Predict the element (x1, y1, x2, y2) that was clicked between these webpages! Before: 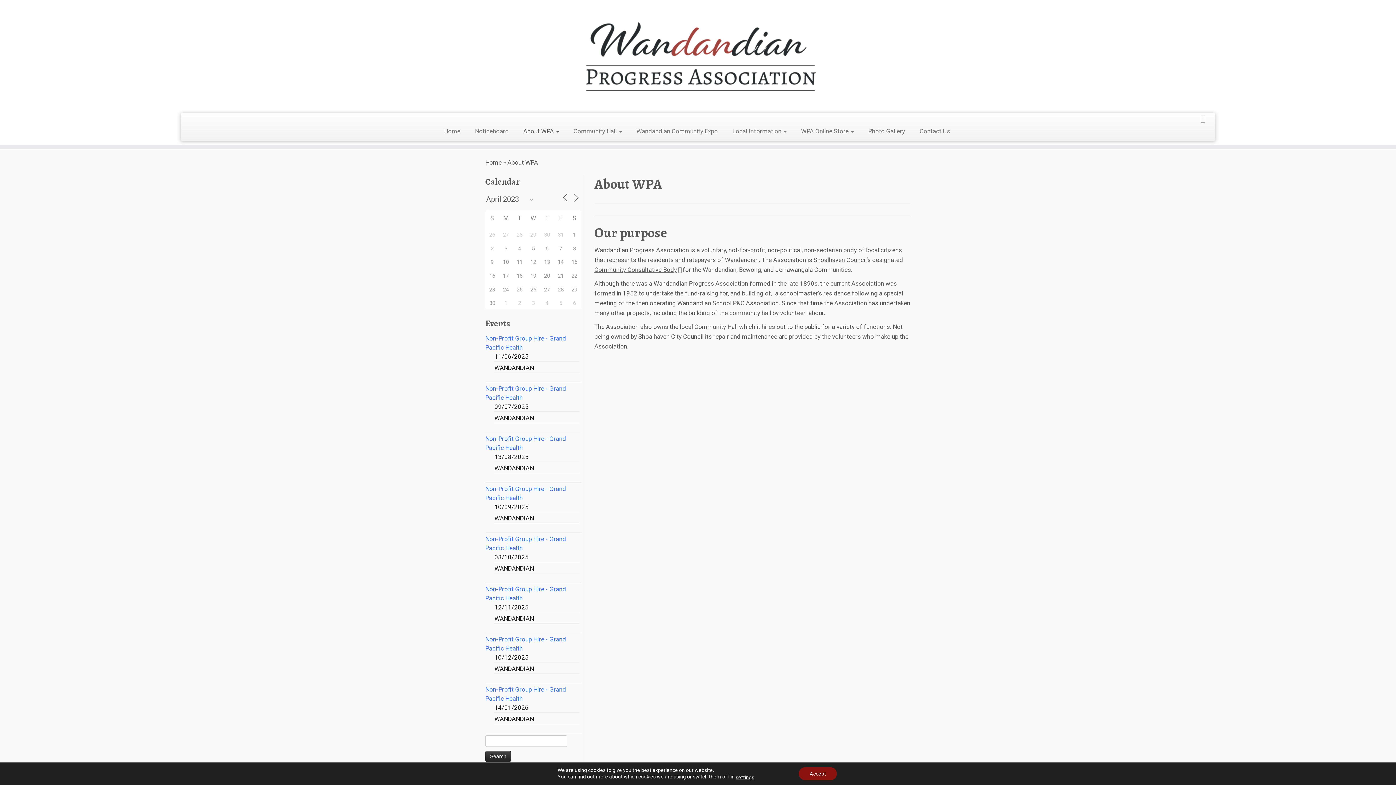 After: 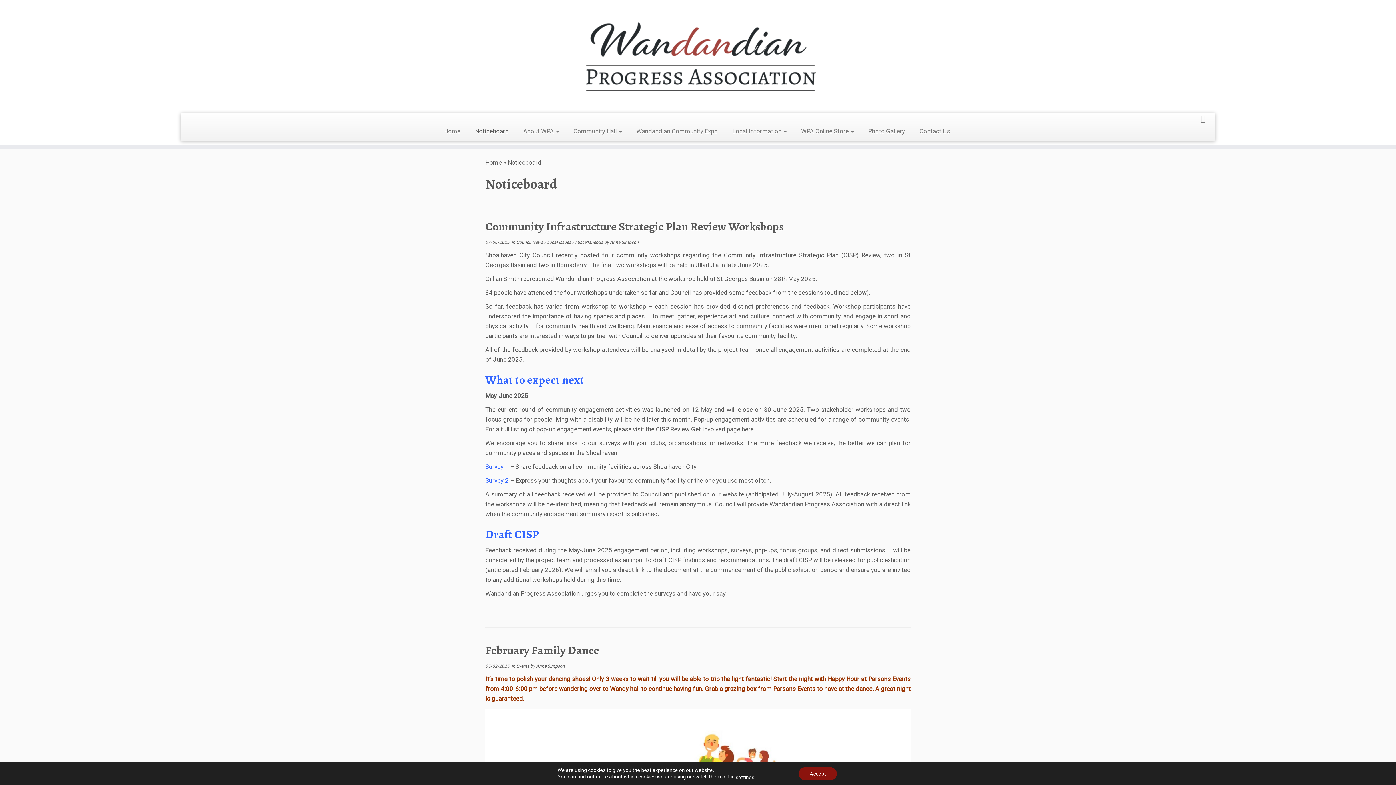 Action: label: Noticeboard bbox: (467, 124, 516, 138)